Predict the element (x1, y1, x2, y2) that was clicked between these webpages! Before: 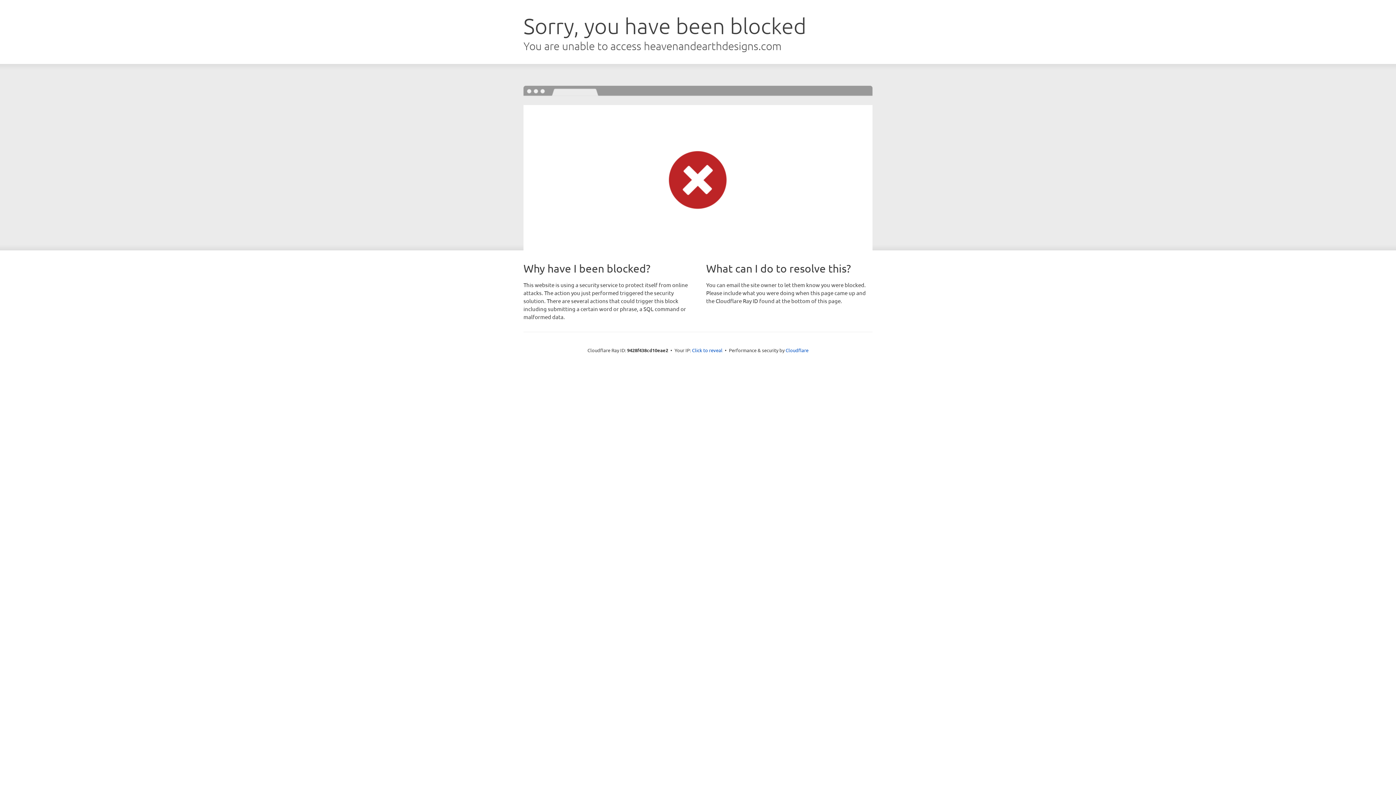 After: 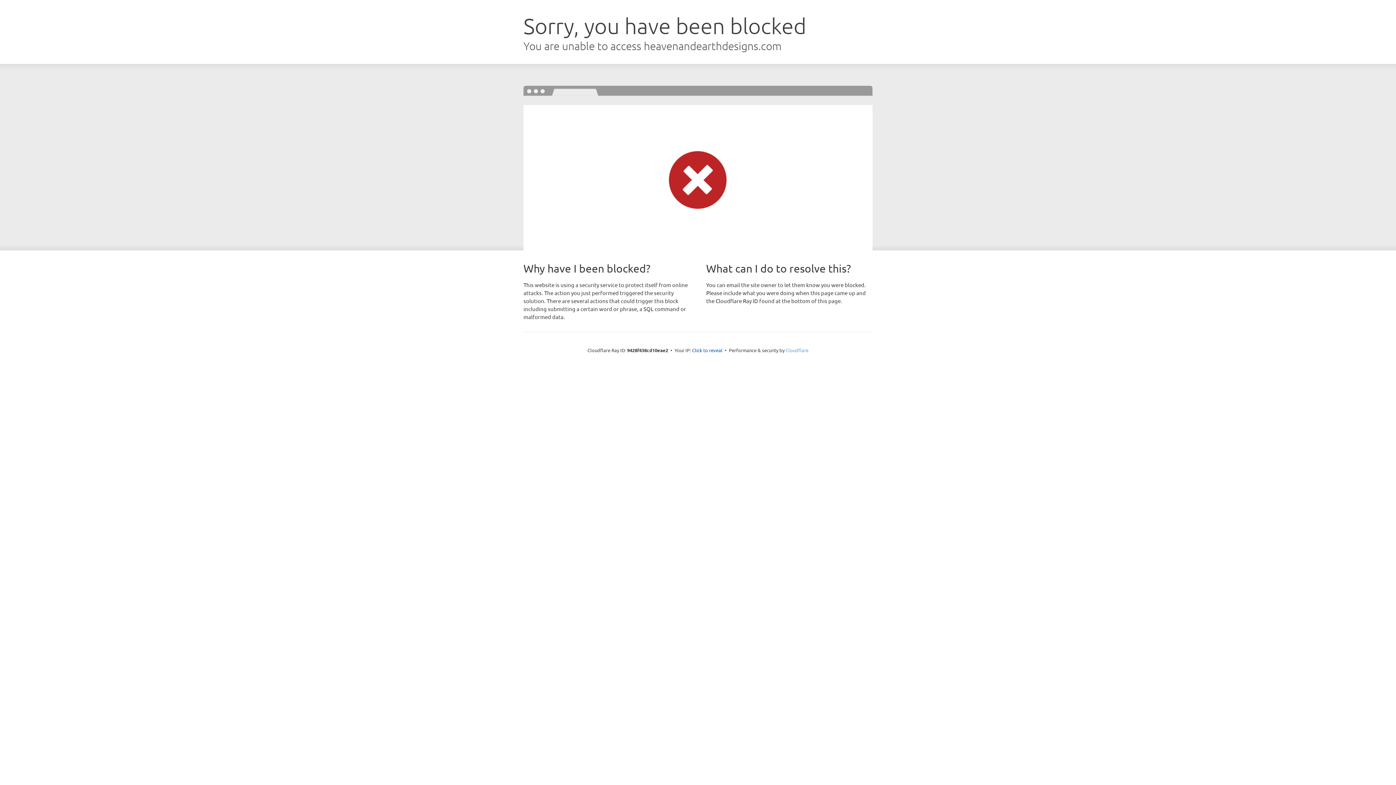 Action: bbox: (785, 347, 808, 353) label: Cloudflare